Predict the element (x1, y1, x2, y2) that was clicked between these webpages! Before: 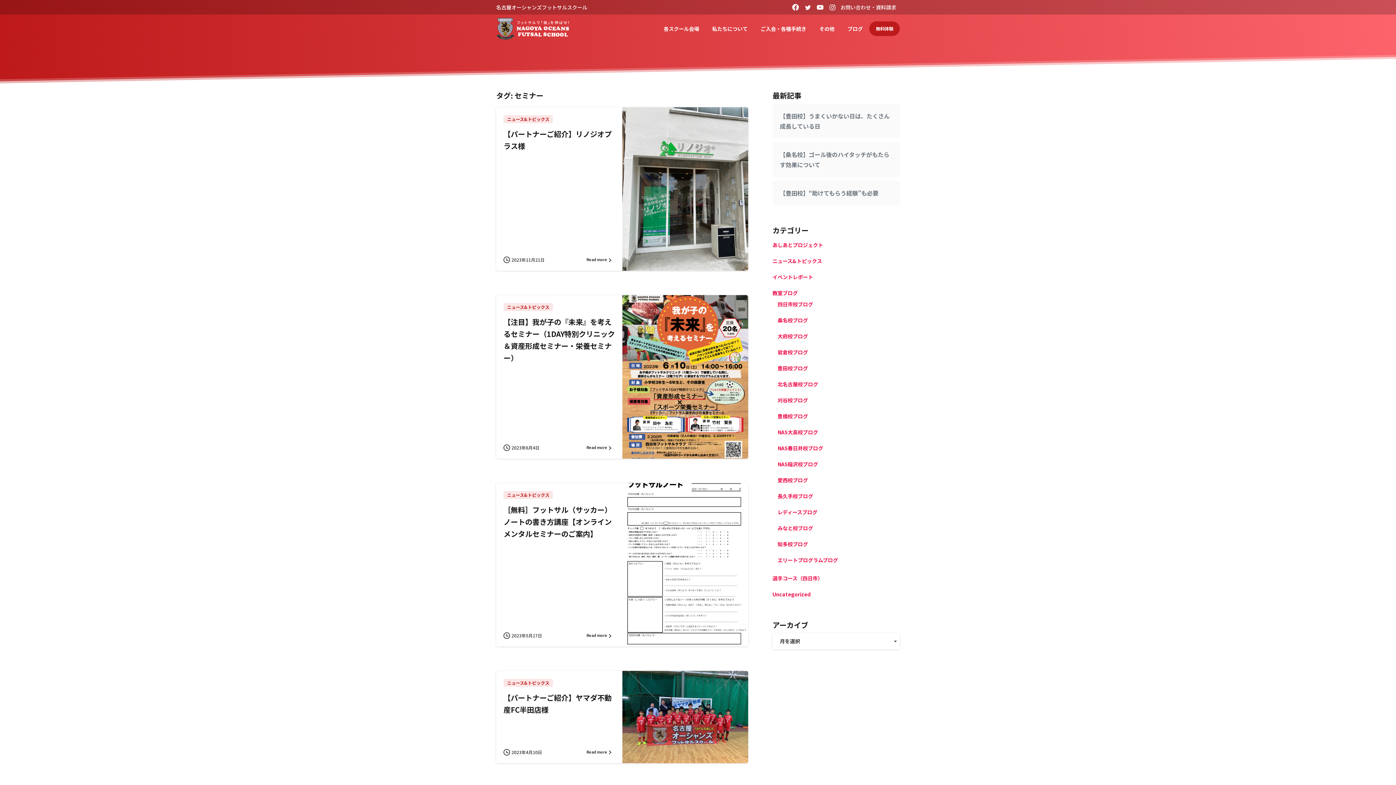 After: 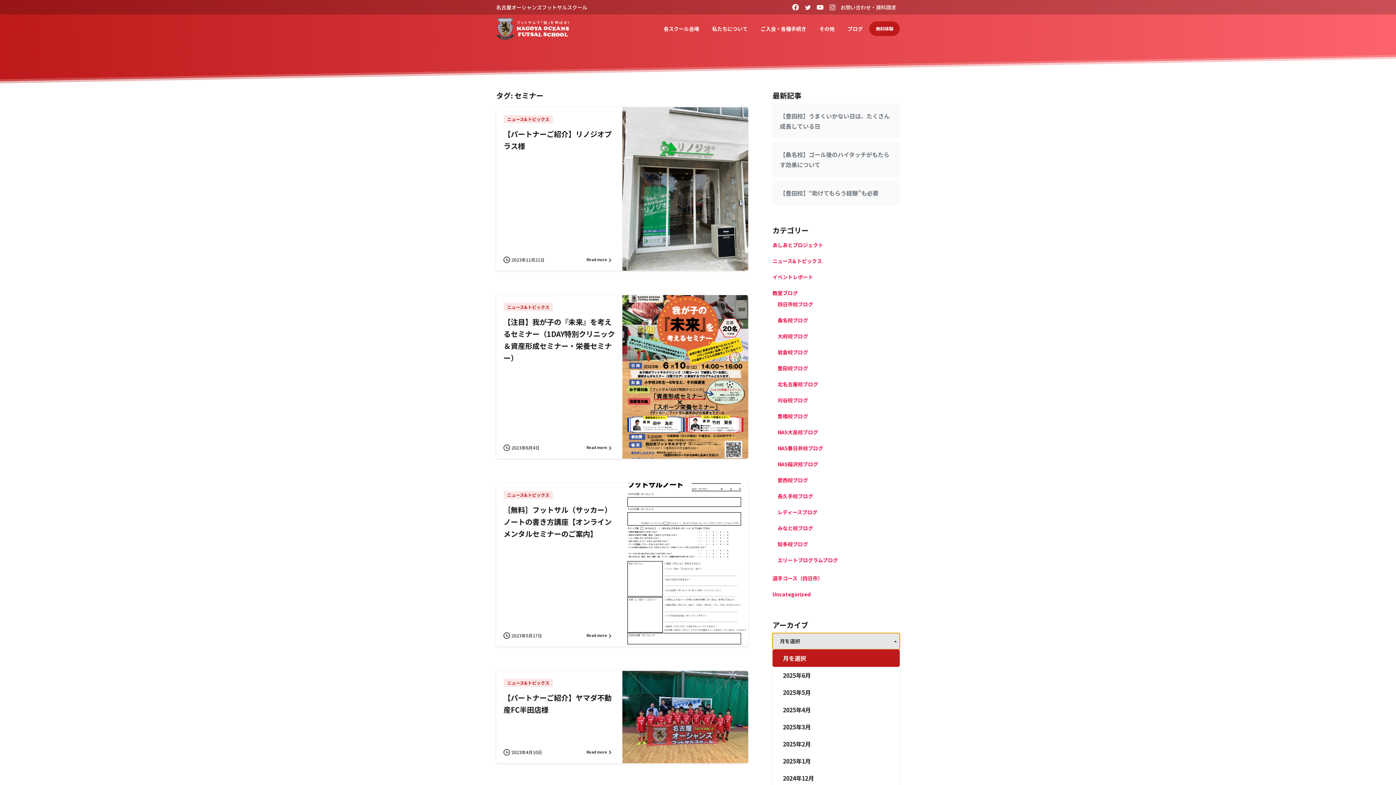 Action: label: 月を選択 bbox: (772, 633, 900, 649)